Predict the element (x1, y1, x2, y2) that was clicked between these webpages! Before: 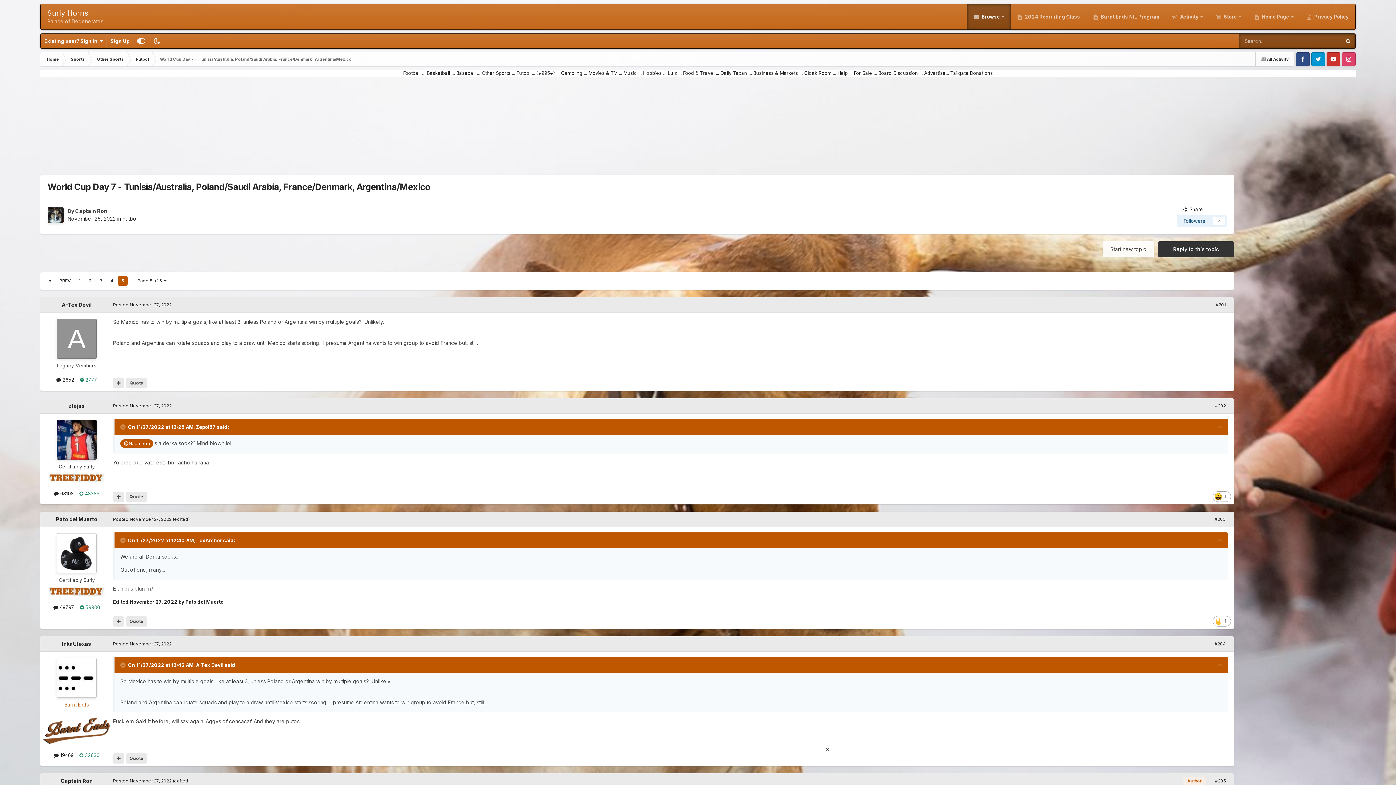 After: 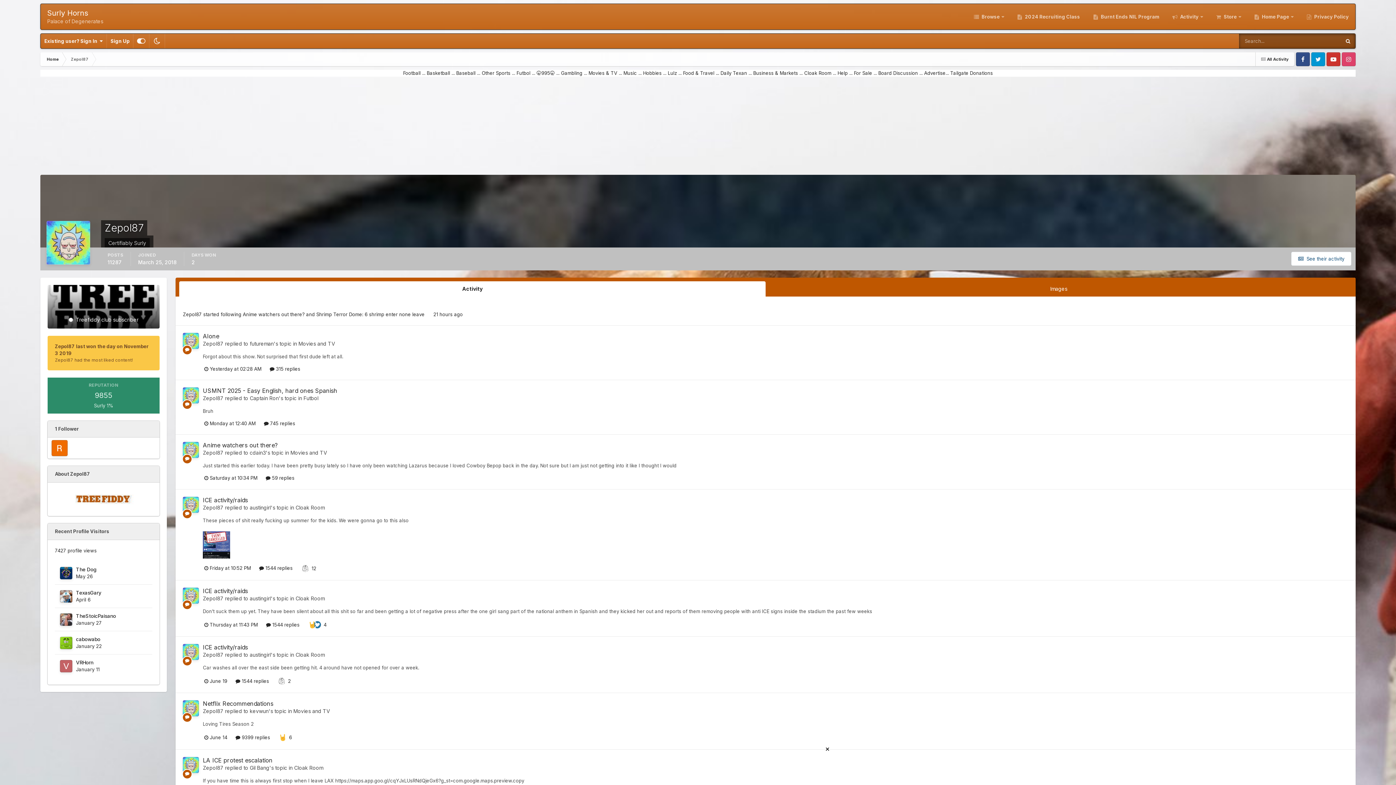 Action: bbox: (196, 424, 216, 430) label: Zepol87